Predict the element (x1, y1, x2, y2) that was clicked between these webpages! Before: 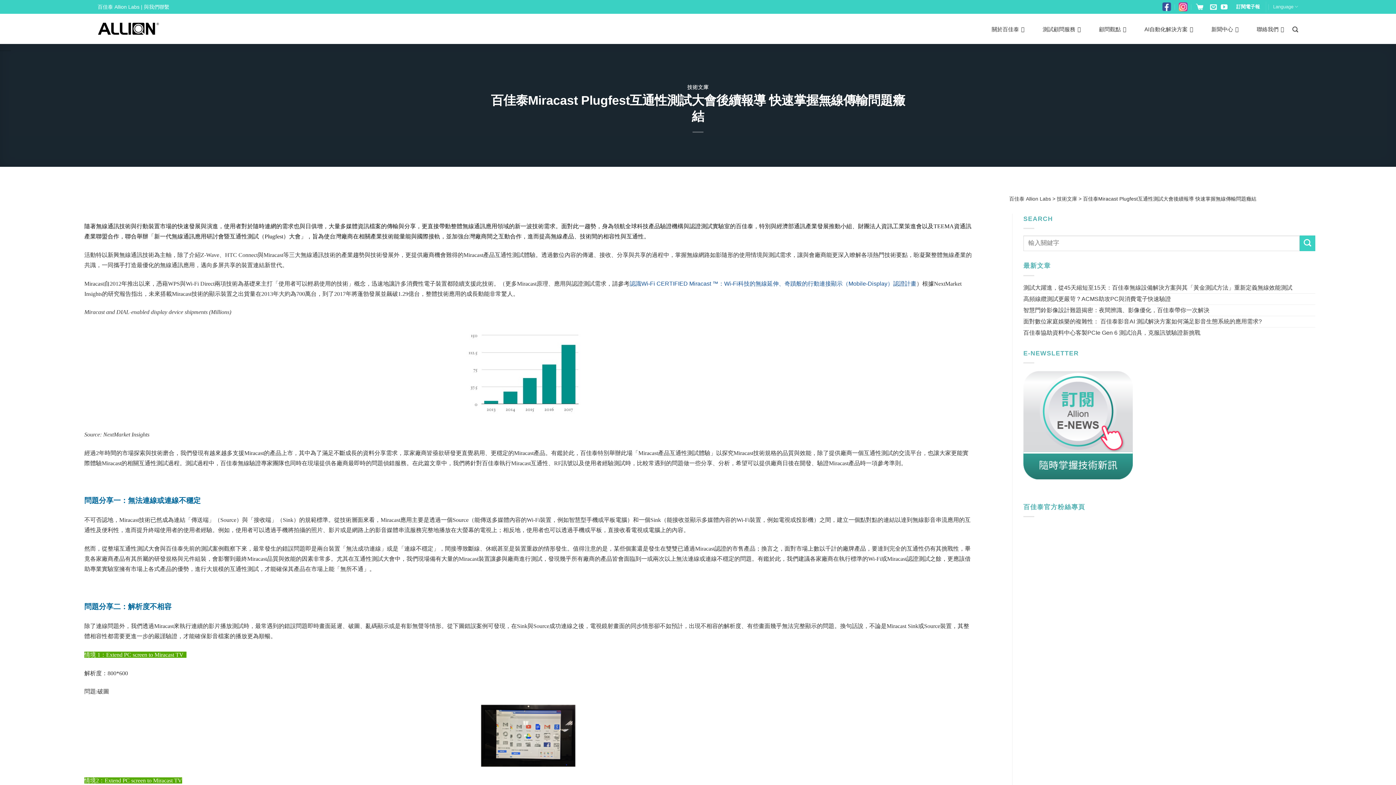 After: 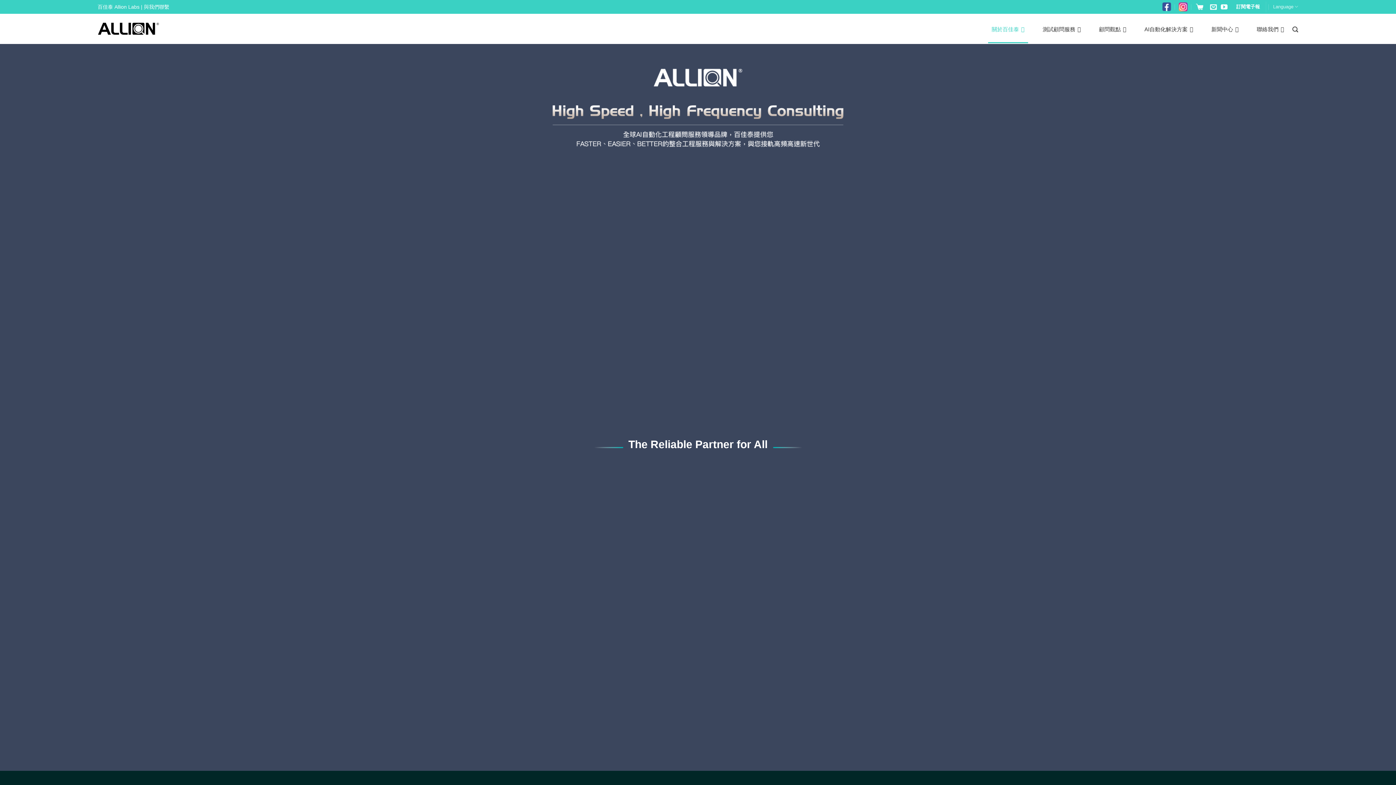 Action: bbox: (988, 15, 1028, 43) label: 關於百佳泰